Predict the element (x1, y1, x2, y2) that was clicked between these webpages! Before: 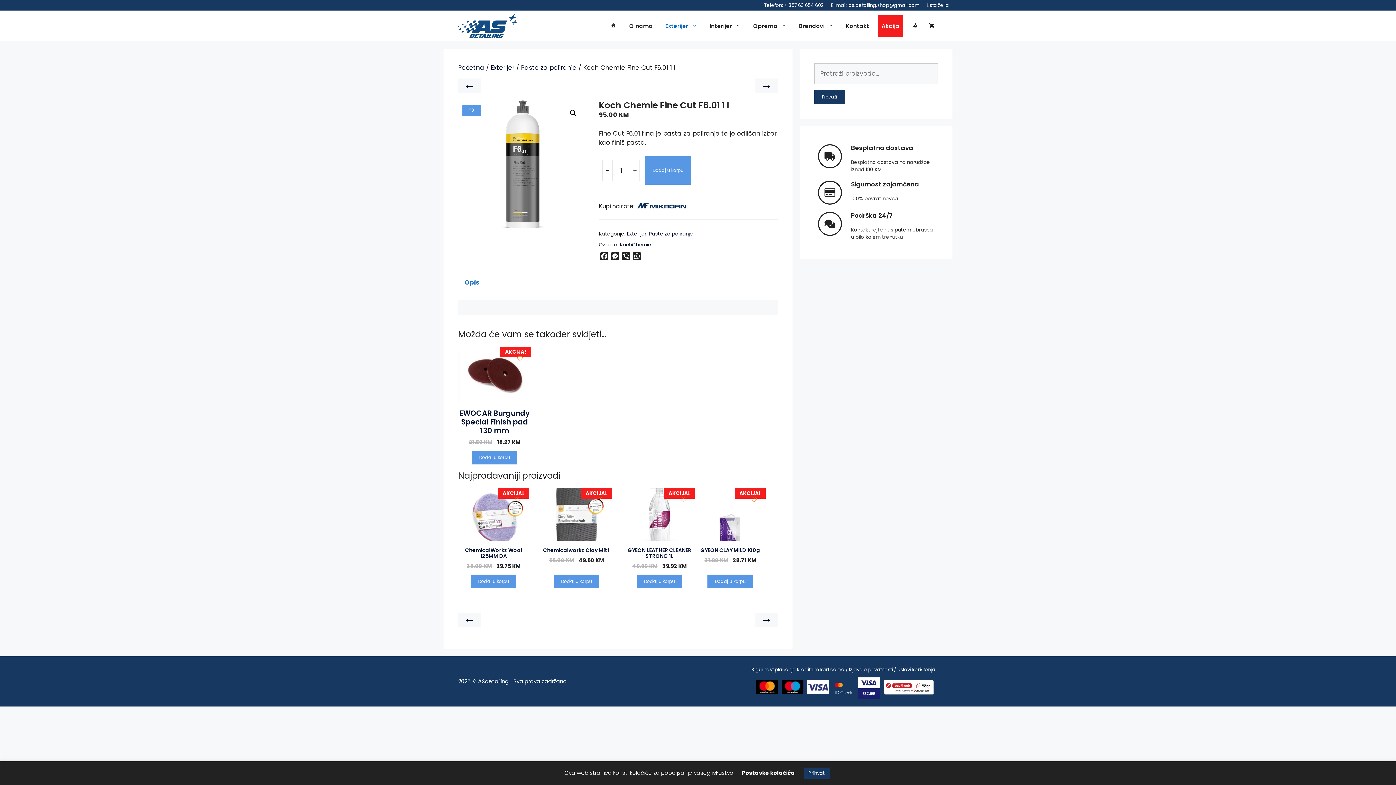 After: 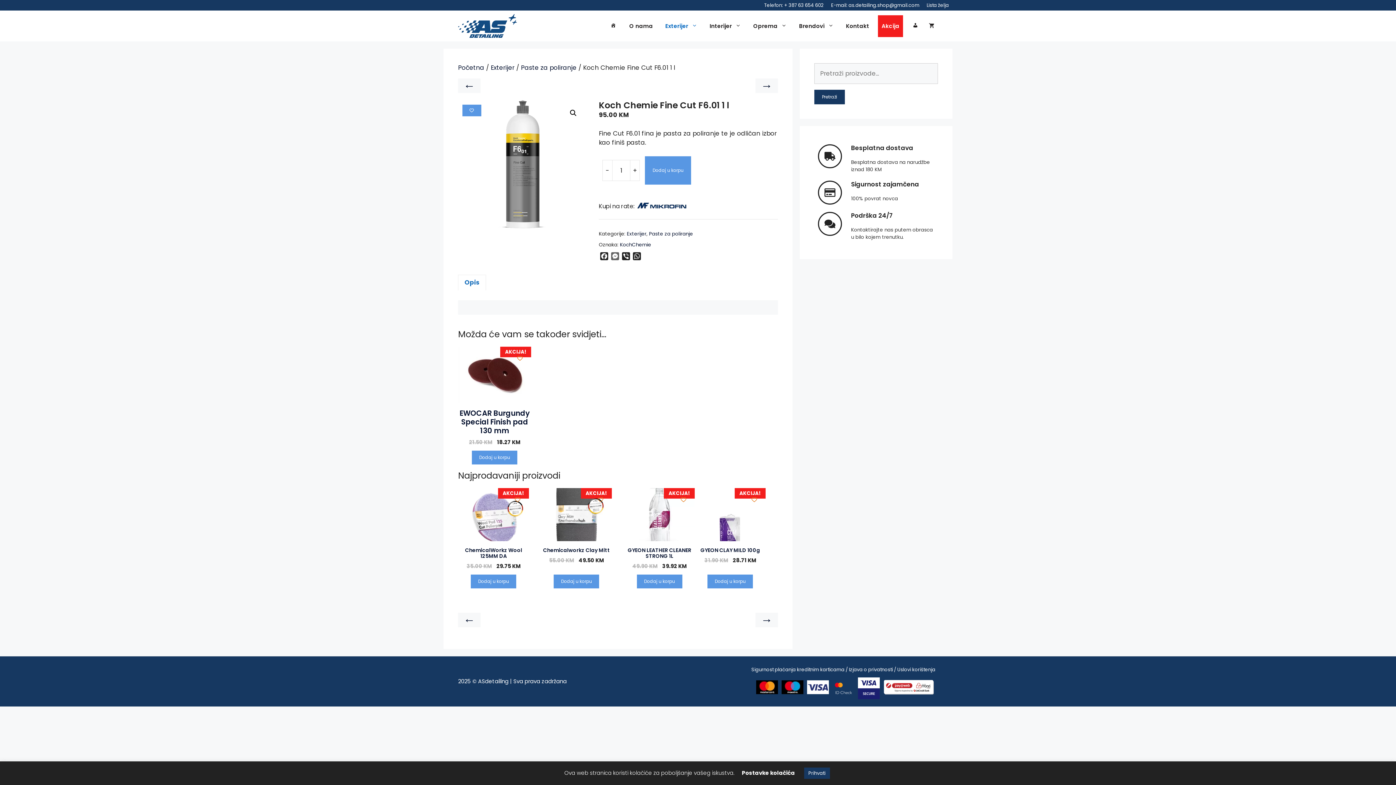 Action: label: Messenger bbox: (609, 252, 620, 262)